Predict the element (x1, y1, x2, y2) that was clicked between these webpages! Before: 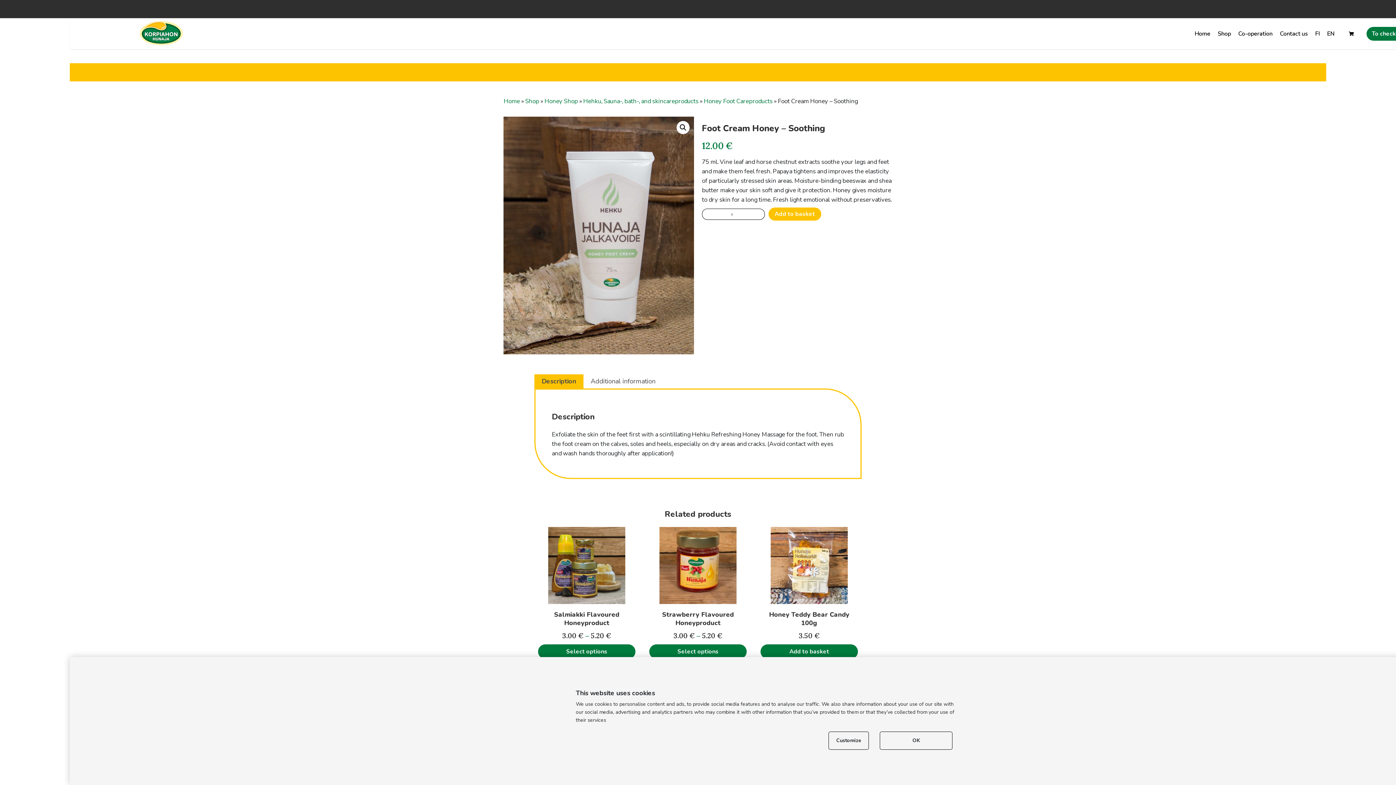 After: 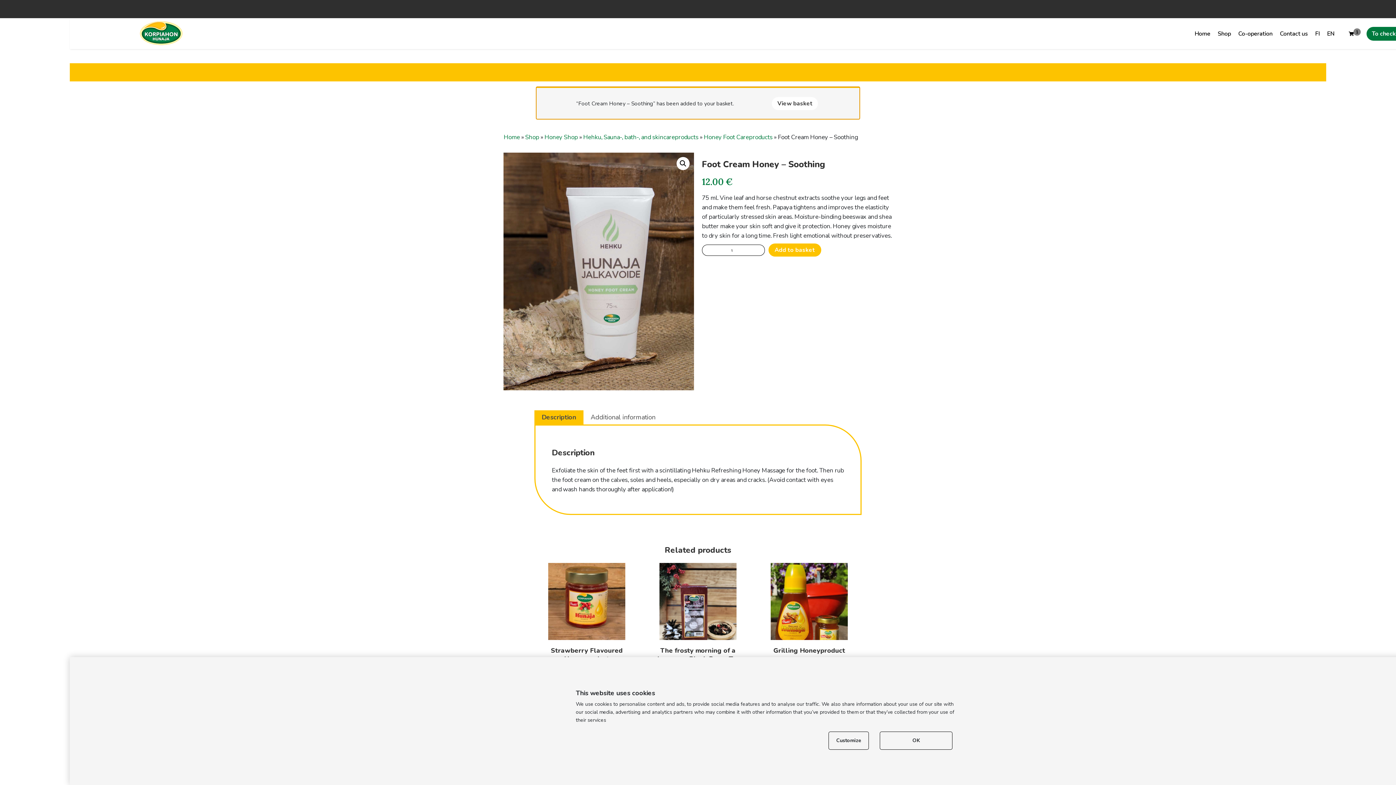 Action: label: Add to basket bbox: (768, 207, 821, 220)